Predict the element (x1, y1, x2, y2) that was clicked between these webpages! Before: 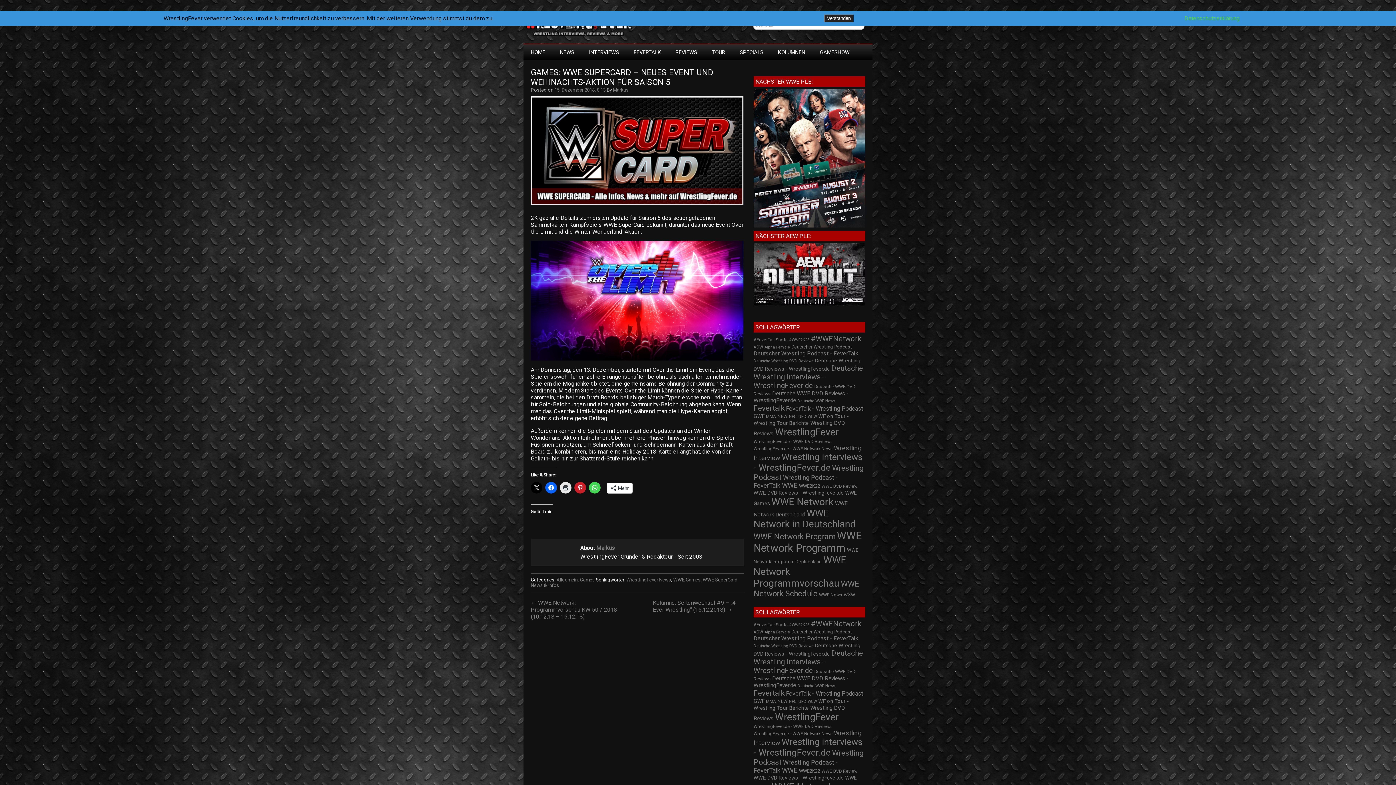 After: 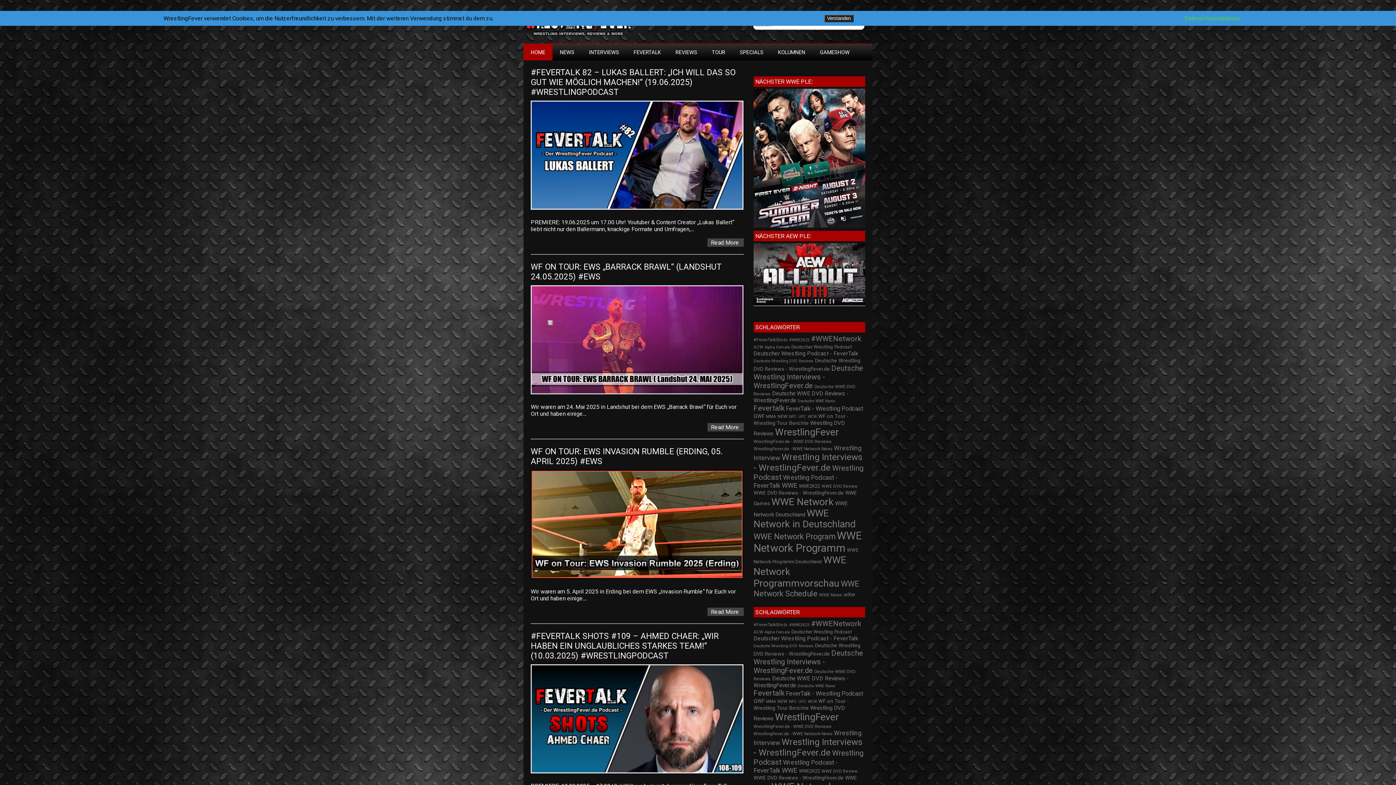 Action: label: HOME bbox: (523, 44, 552, 60)